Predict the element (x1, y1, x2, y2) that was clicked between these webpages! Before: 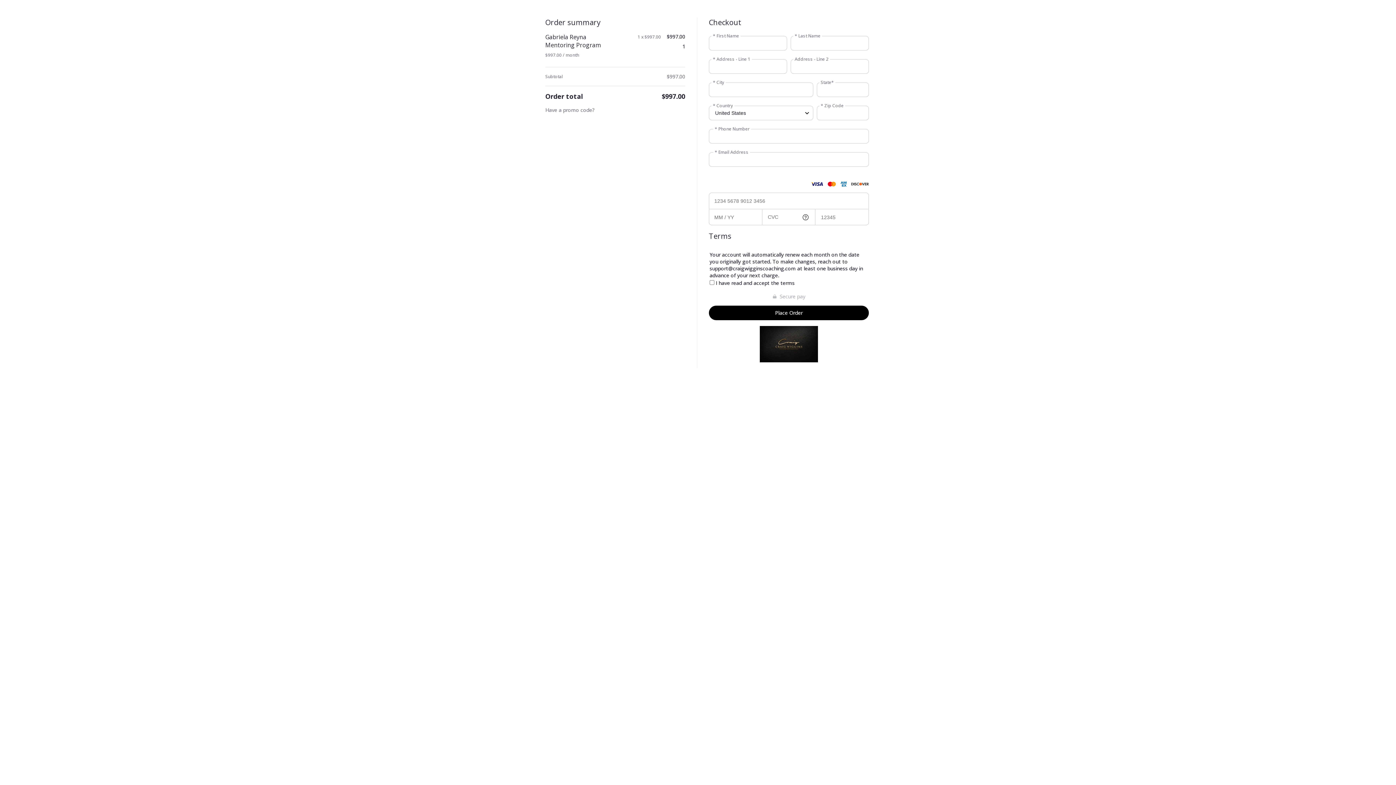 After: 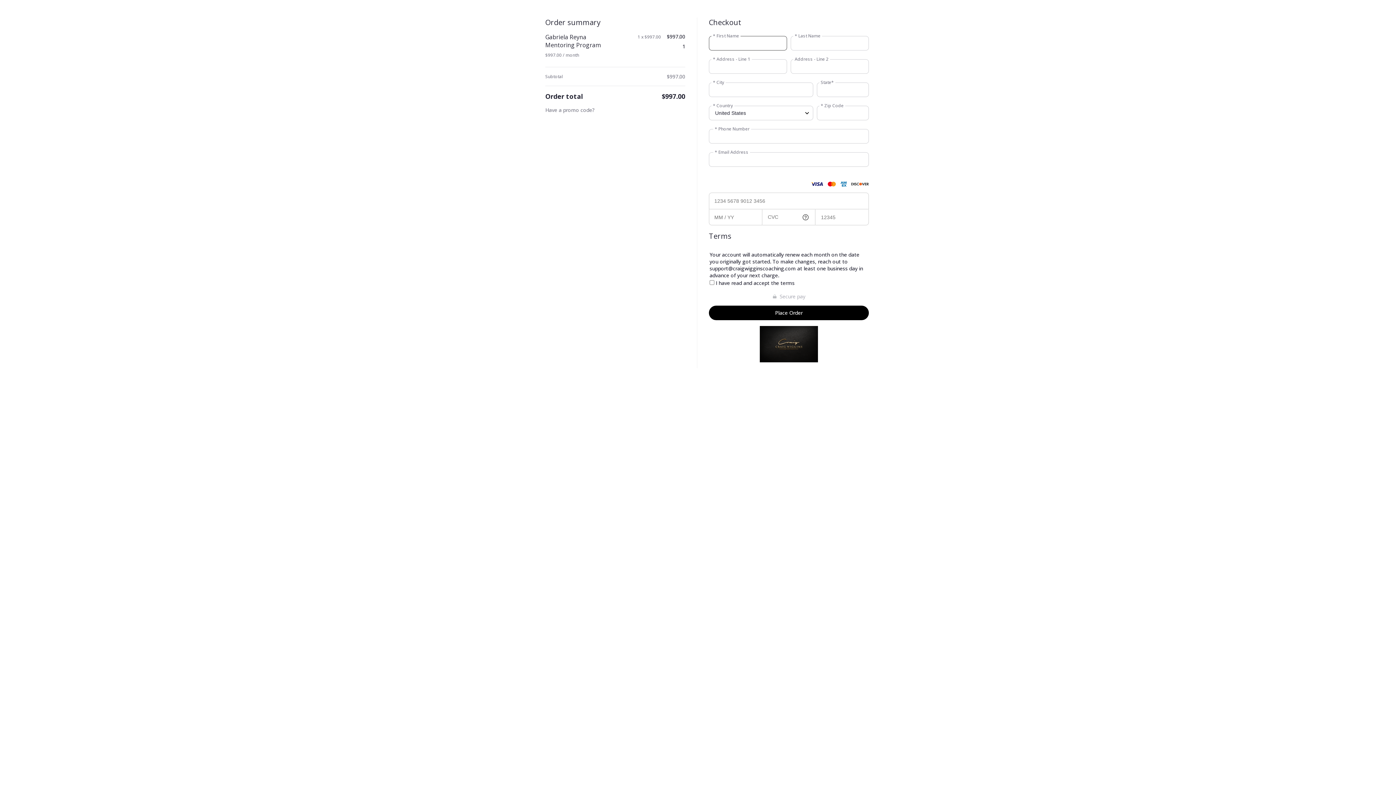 Action: label: Place Order bbox: (709, 305, 869, 320)